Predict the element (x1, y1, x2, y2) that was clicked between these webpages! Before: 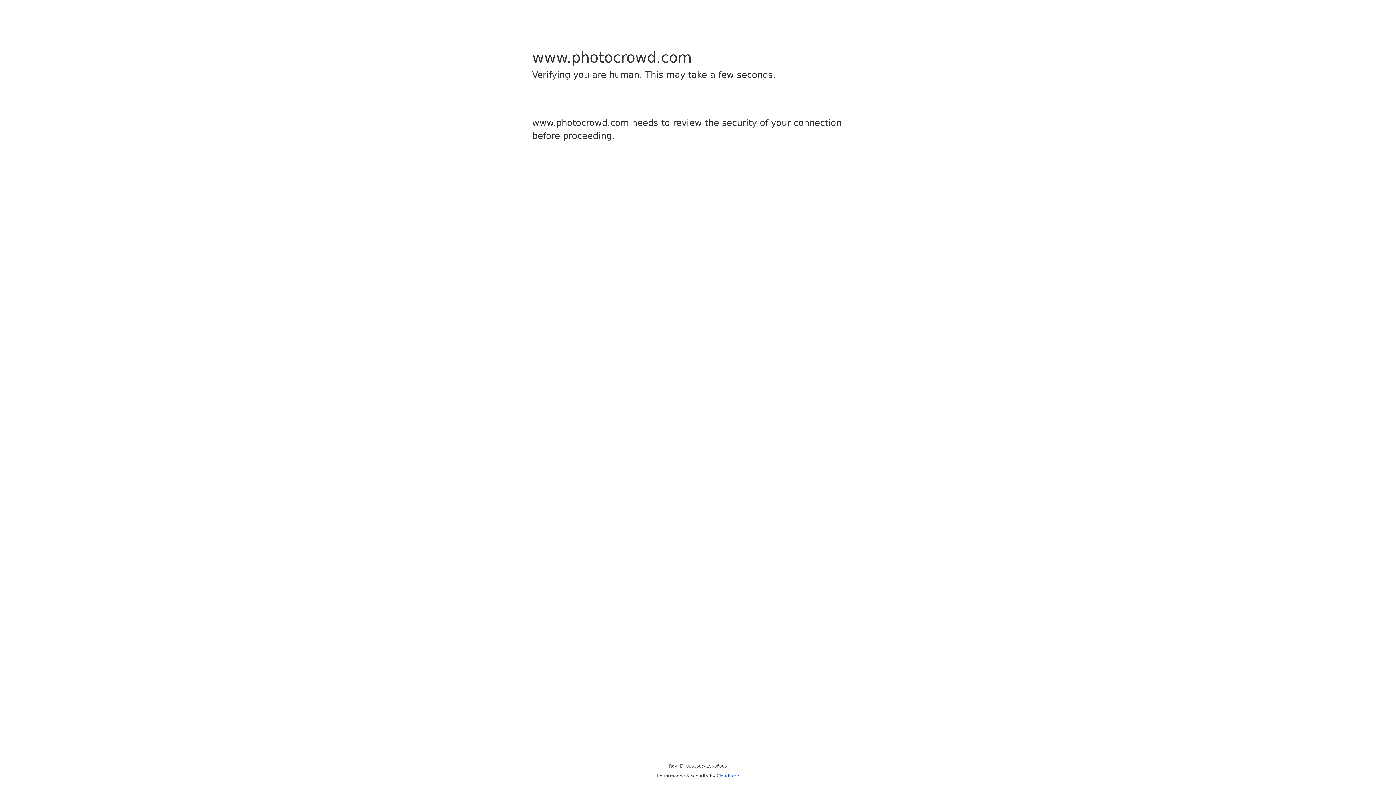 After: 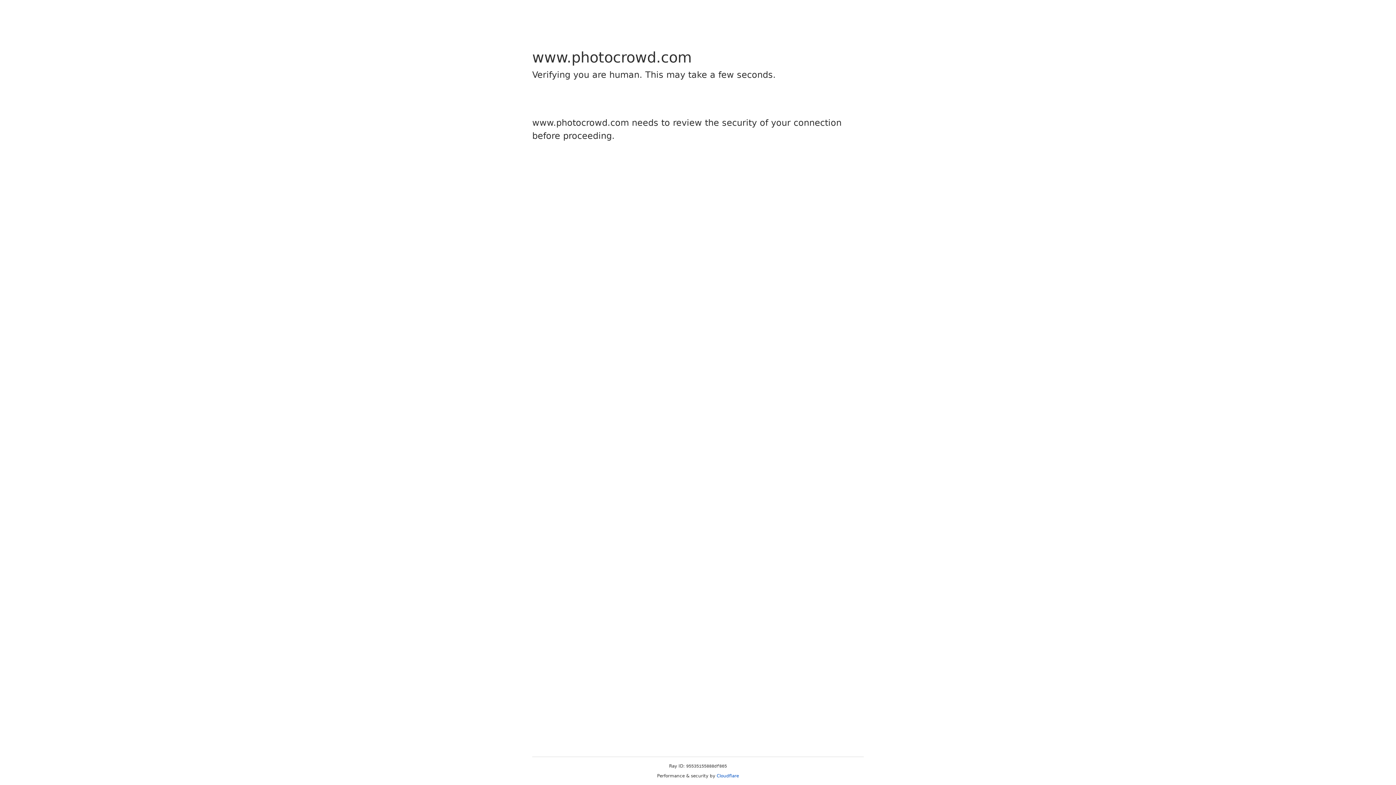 Action: bbox: (716, 773, 739, 778) label: Cloudflare